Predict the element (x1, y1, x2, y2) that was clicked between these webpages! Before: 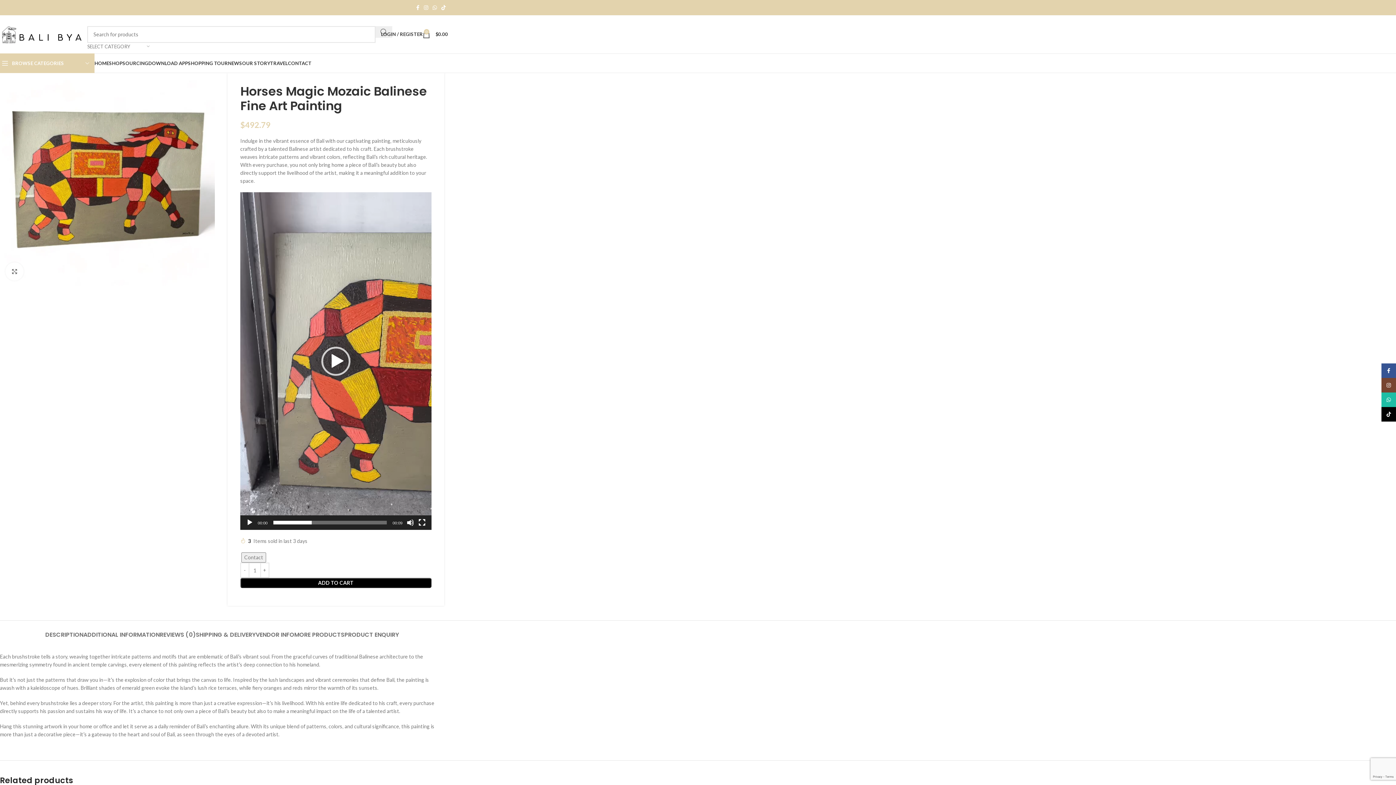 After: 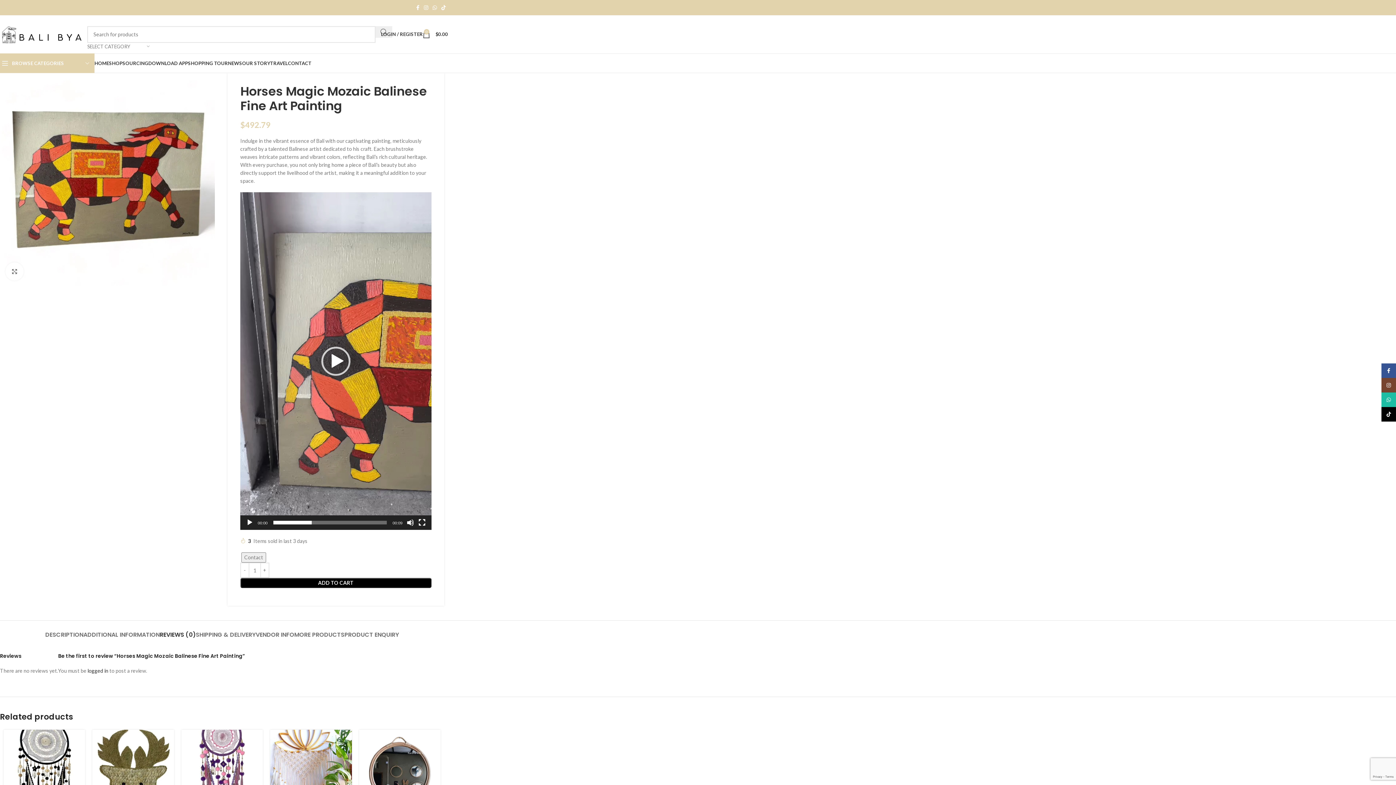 Action: label: REVIEWS (0) bbox: (159, 620, 195, 642)